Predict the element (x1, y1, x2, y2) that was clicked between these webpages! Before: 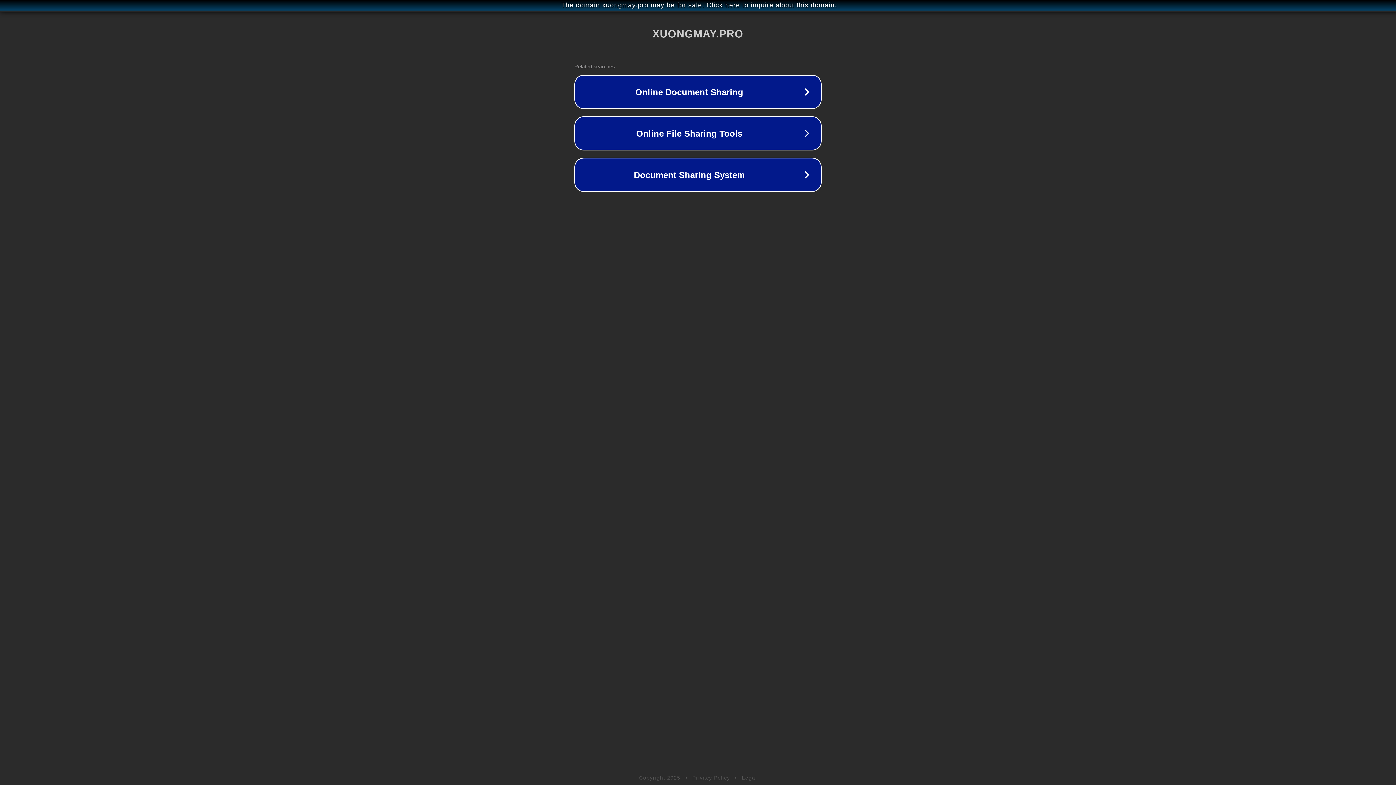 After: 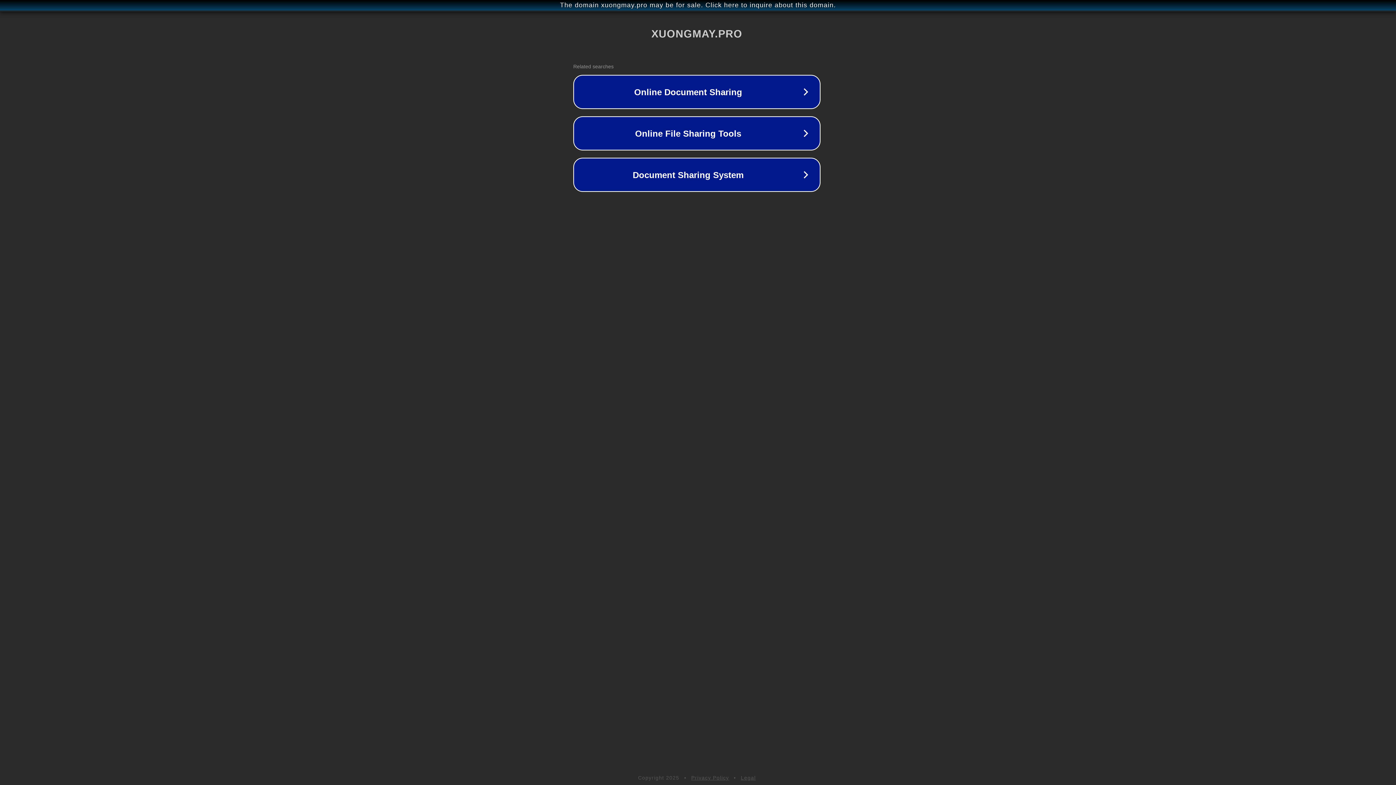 Action: label: The domain xuongmay.pro may be for sale. Click here to inquire about this domain. bbox: (1, 1, 1397, 9)